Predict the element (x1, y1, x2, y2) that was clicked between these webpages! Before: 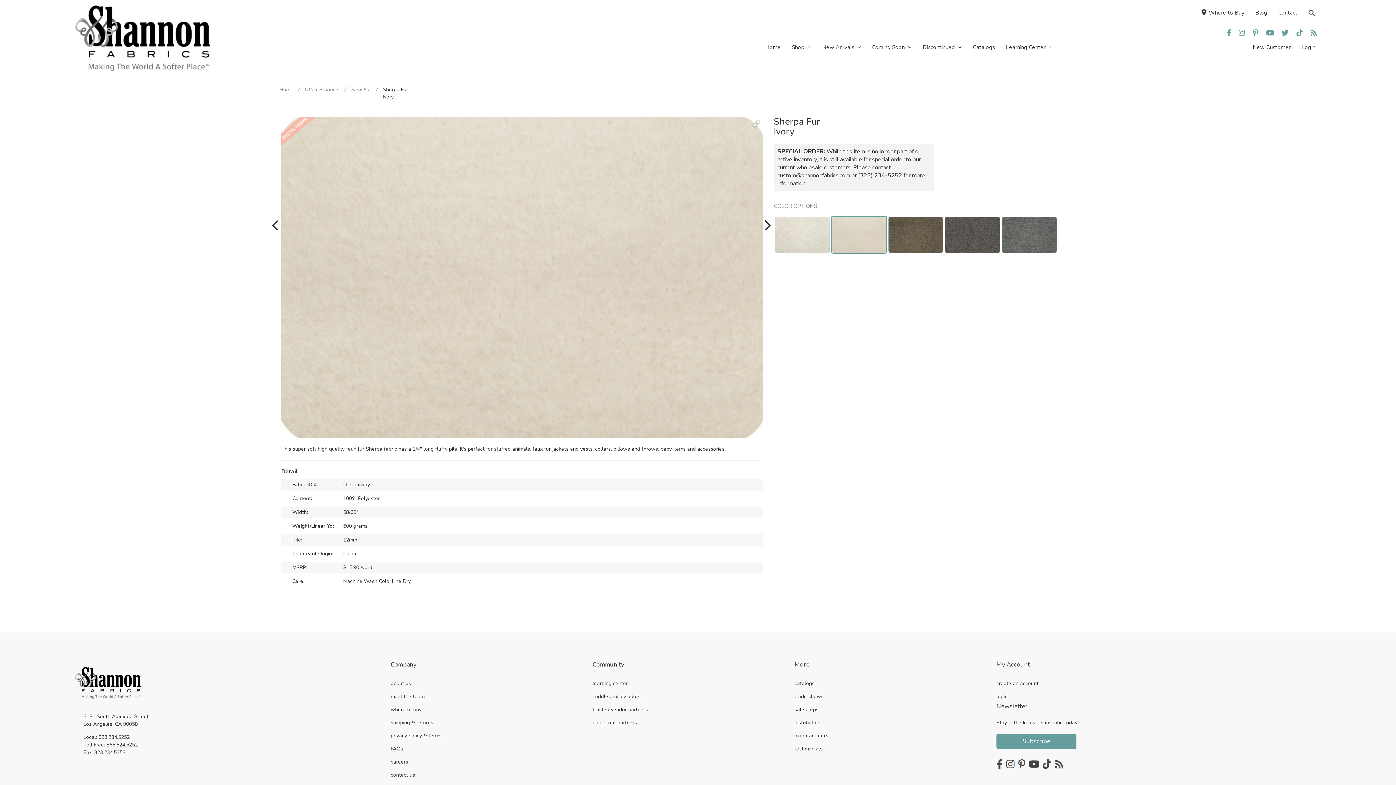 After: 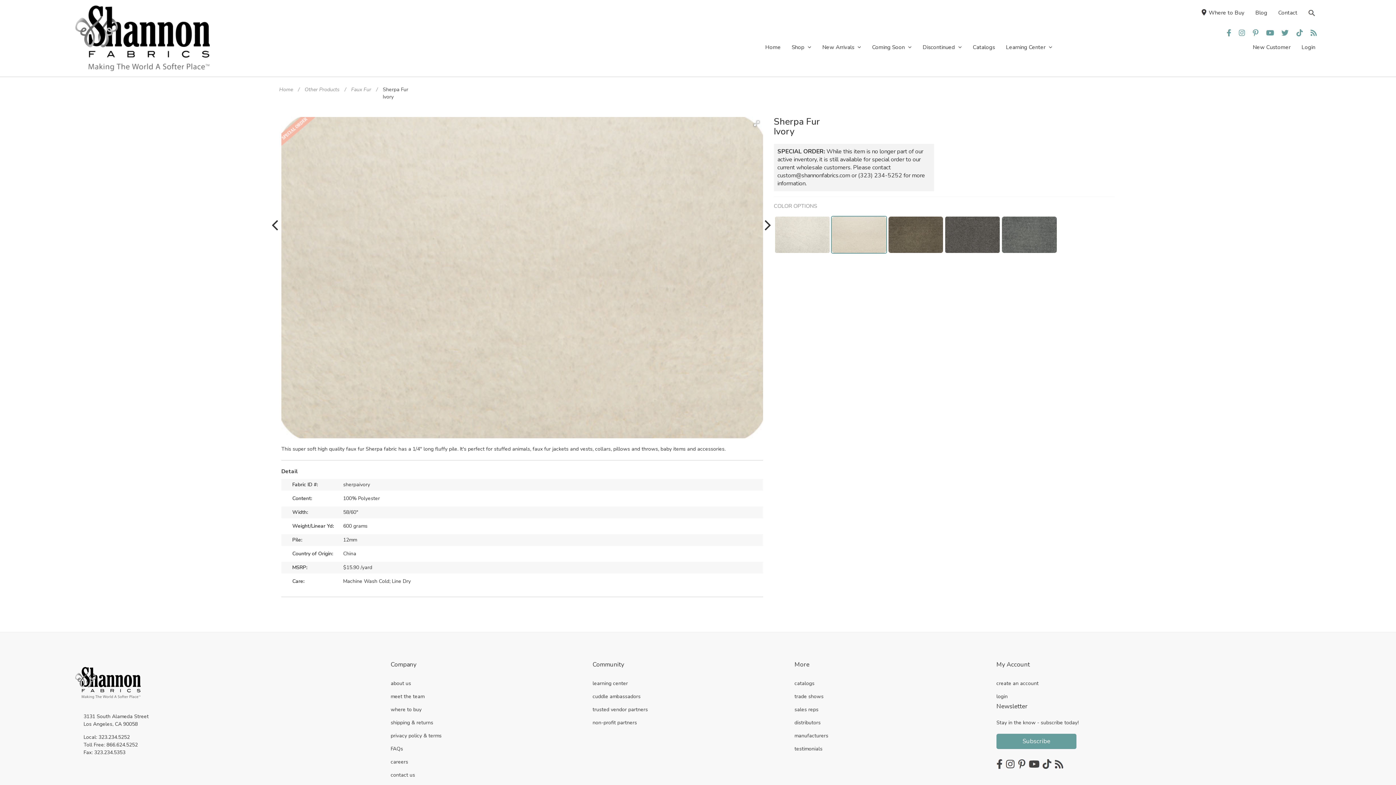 Action: bbox: (1238, 28, 1245, 35)